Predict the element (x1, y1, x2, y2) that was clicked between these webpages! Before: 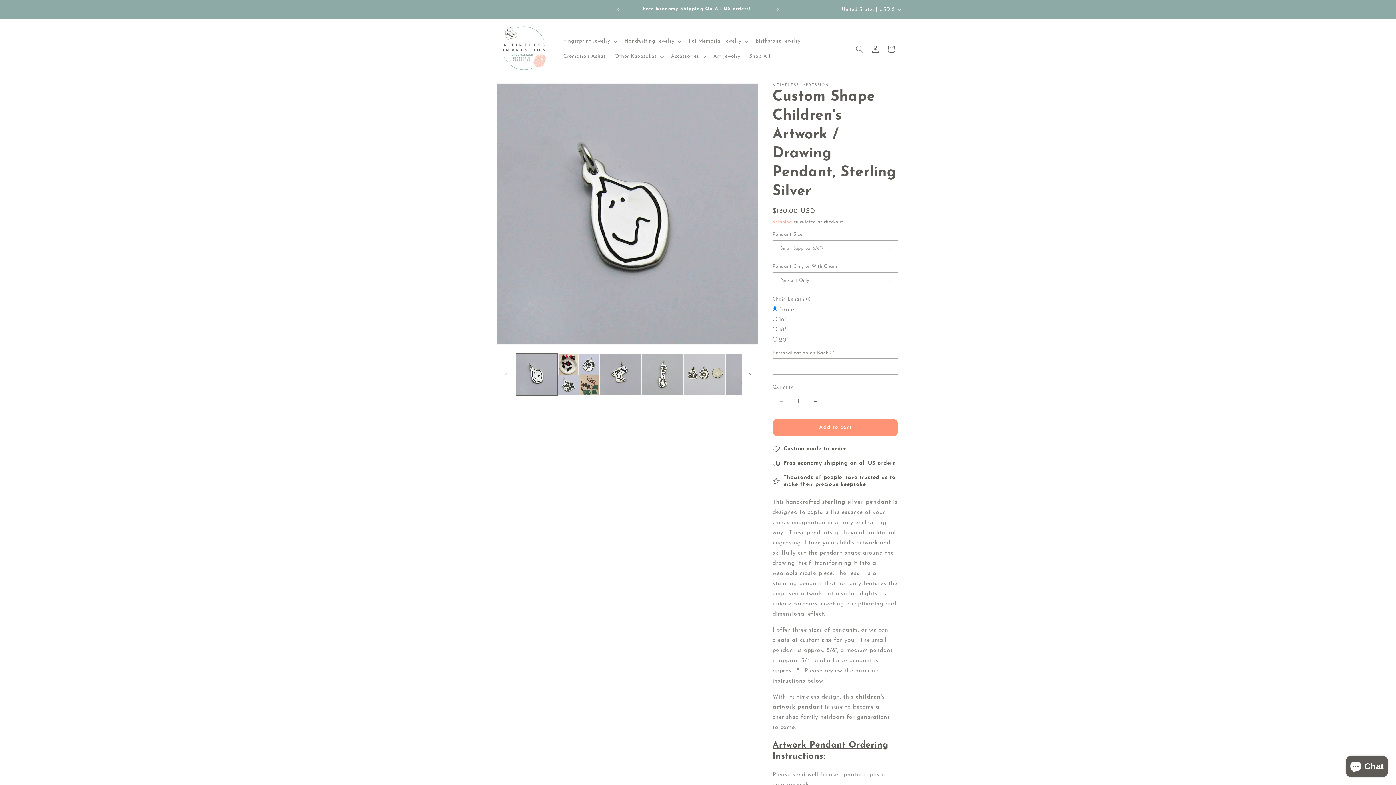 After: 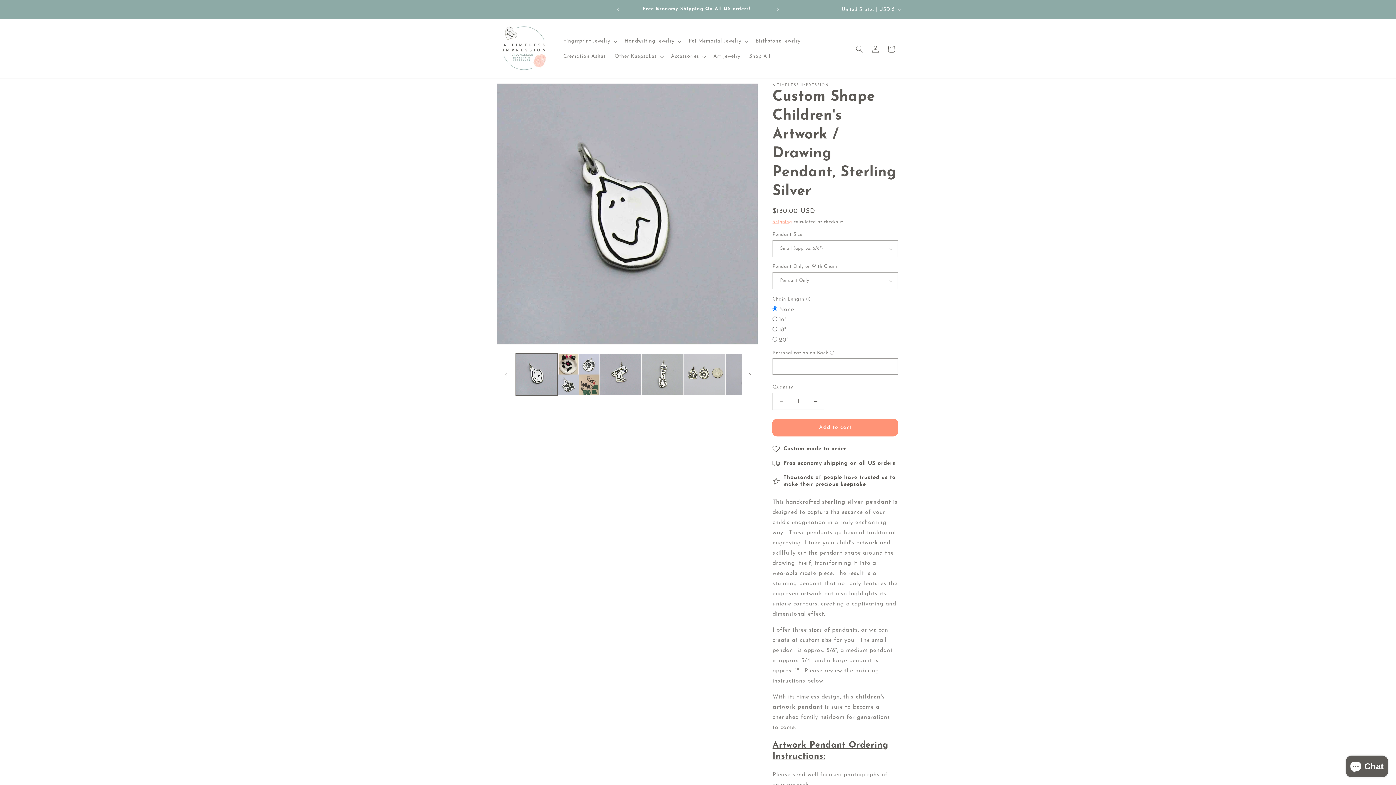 Action: bbox: (772, 419, 898, 436) label: Add to cart